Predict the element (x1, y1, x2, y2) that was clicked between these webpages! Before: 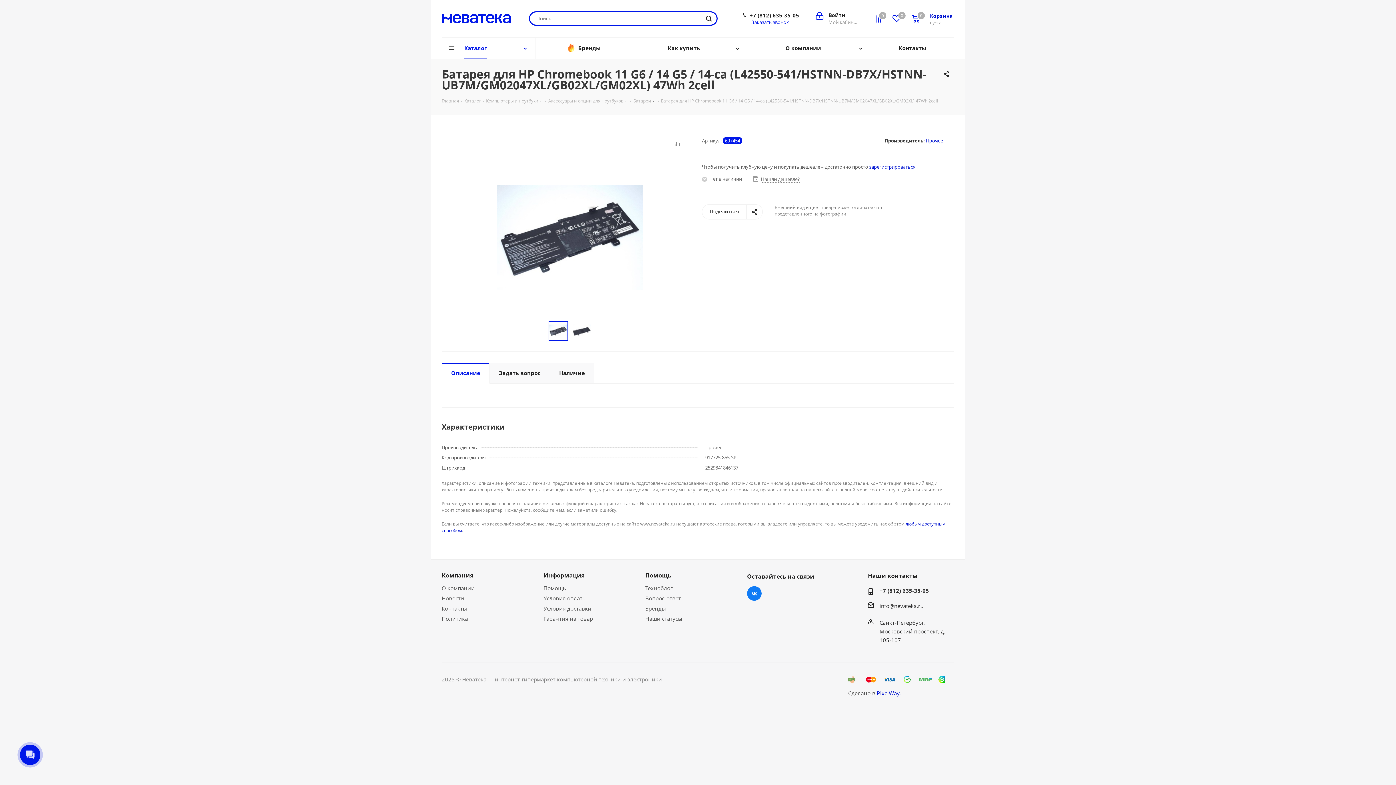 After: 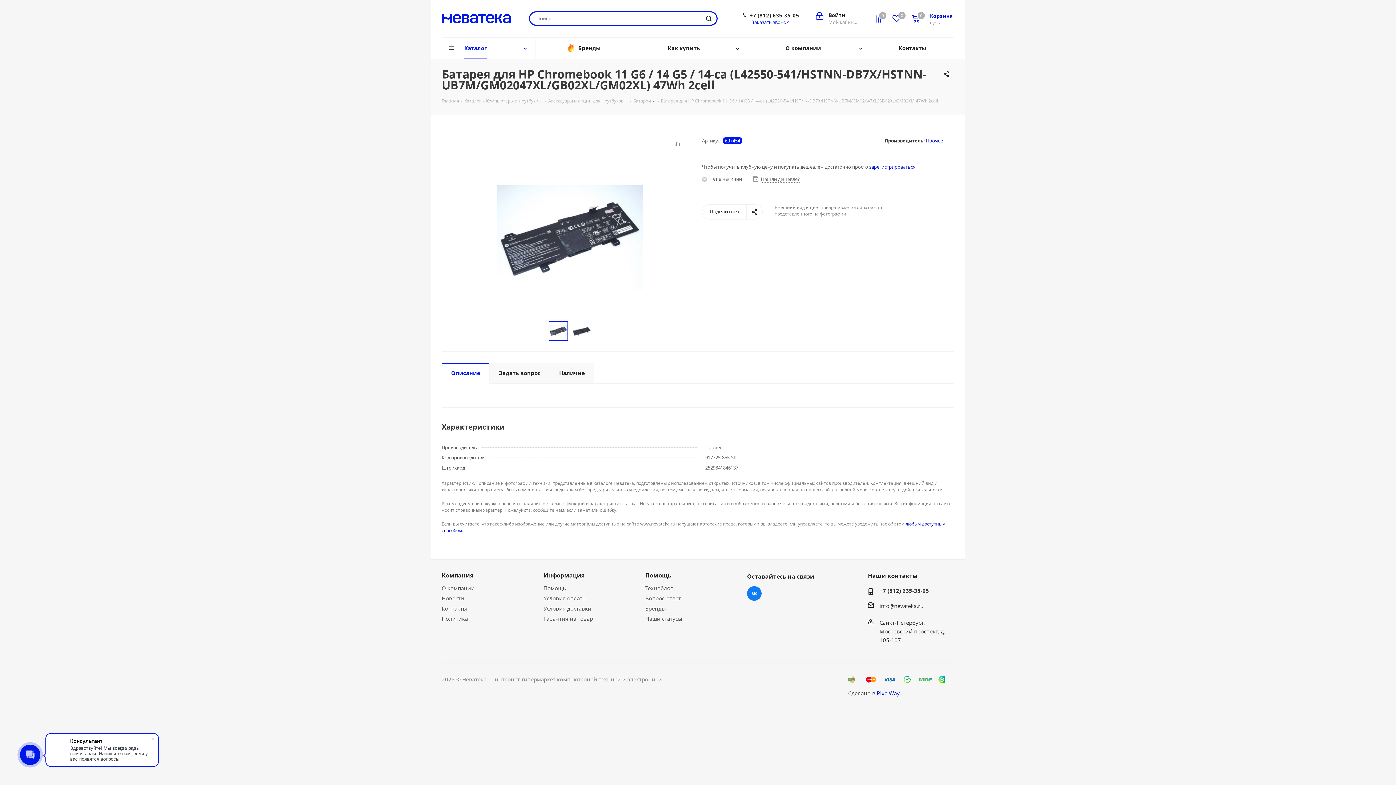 Action: bbox: (441, 362, 489, 384) label: Описание